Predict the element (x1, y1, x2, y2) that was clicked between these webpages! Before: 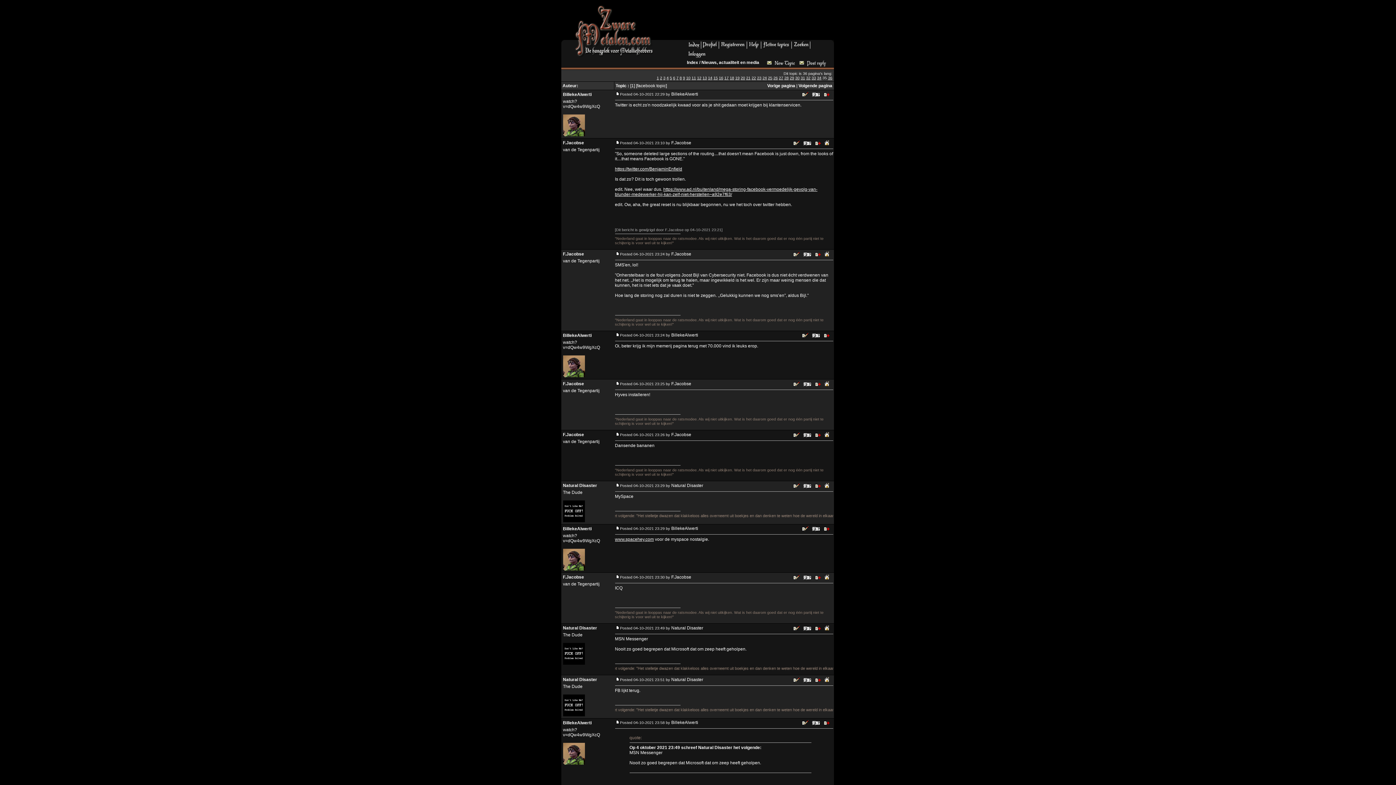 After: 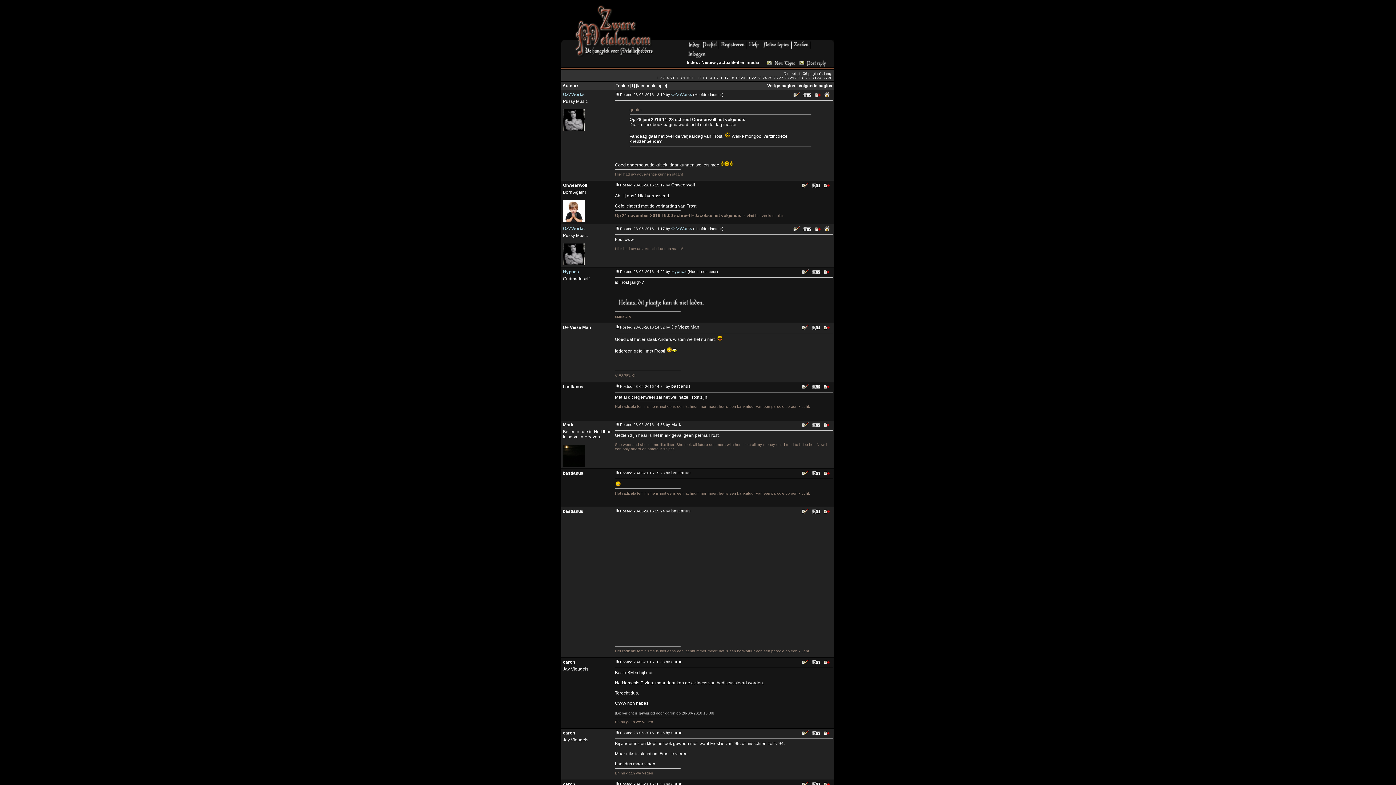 Action: bbox: (719, 75, 723, 80) label: 16